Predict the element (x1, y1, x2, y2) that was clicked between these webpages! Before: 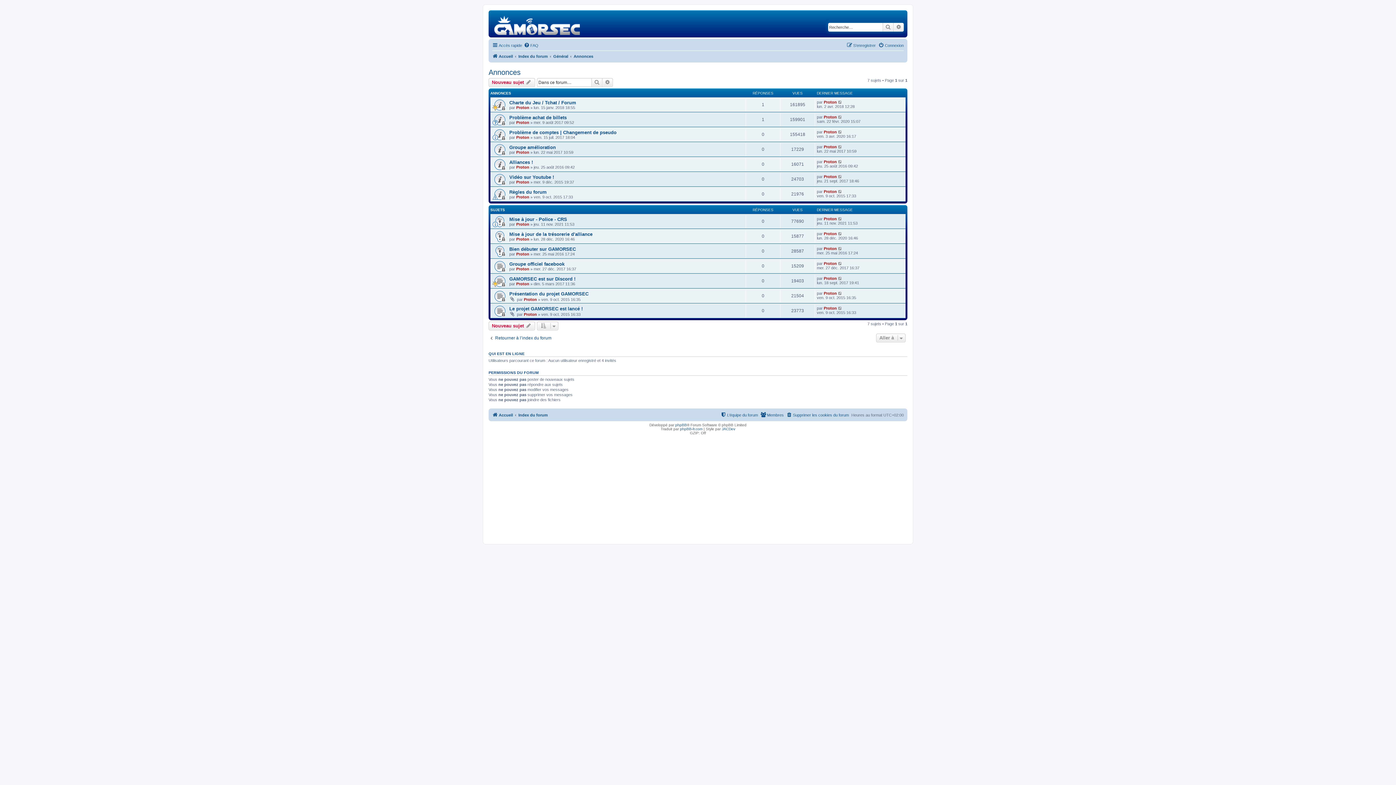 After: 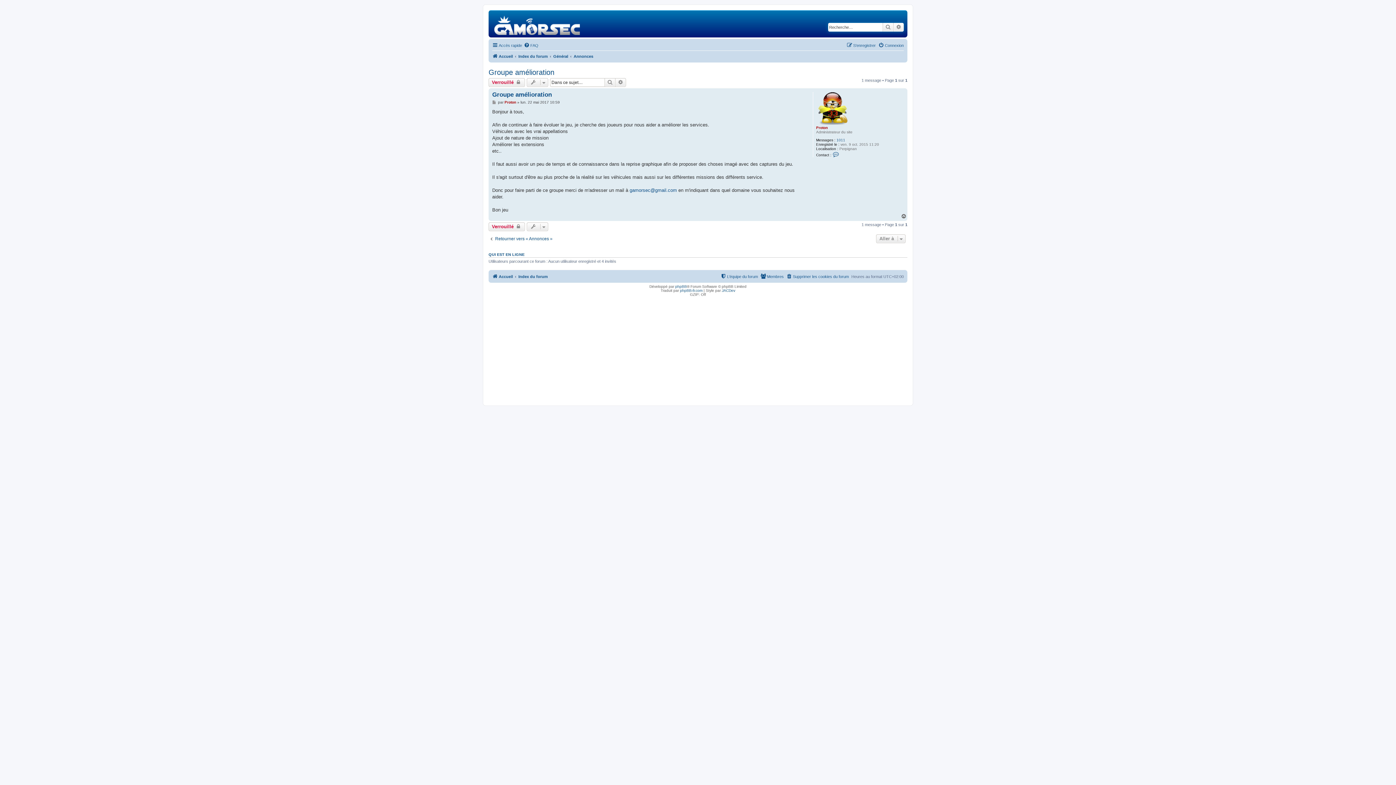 Action: bbox: (509, 144, 556, 150) label: Groupe amélioration